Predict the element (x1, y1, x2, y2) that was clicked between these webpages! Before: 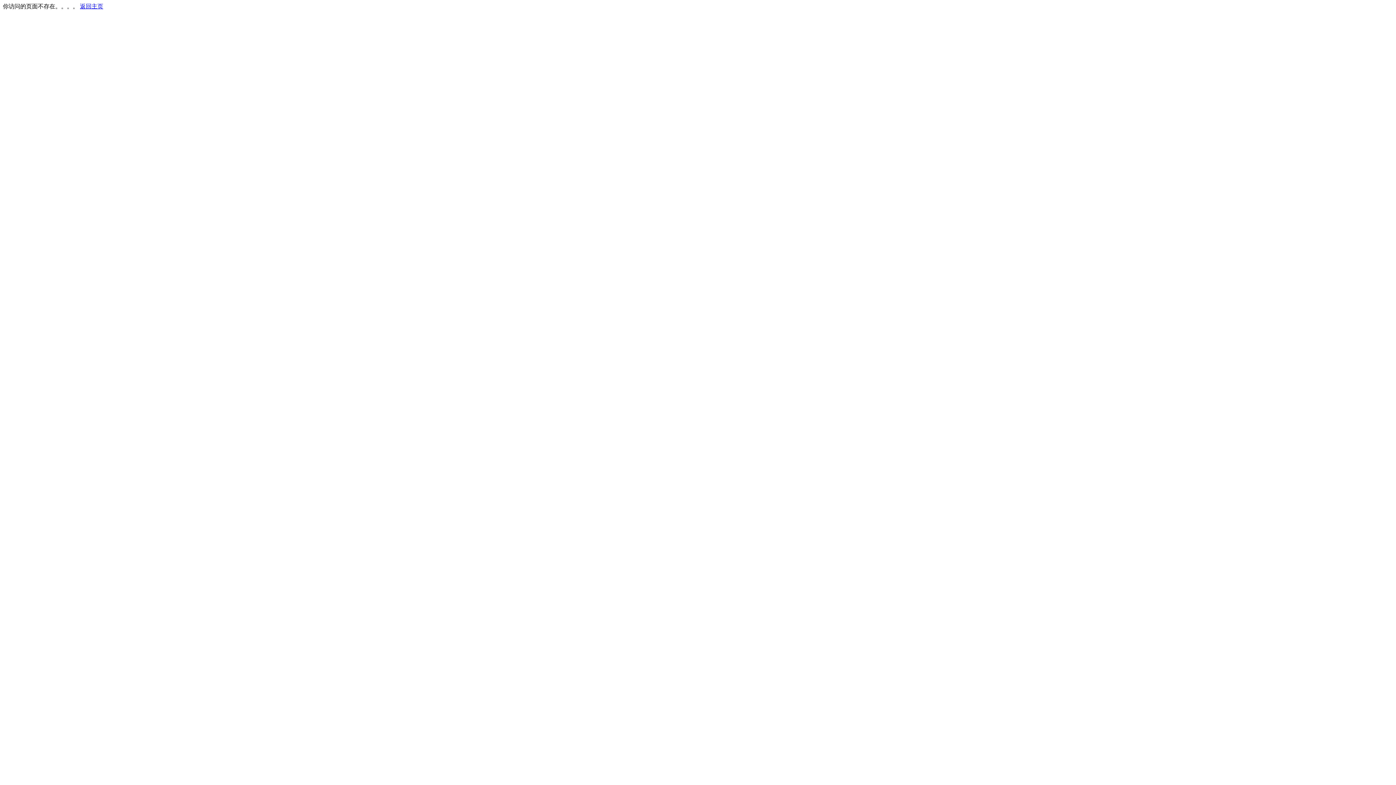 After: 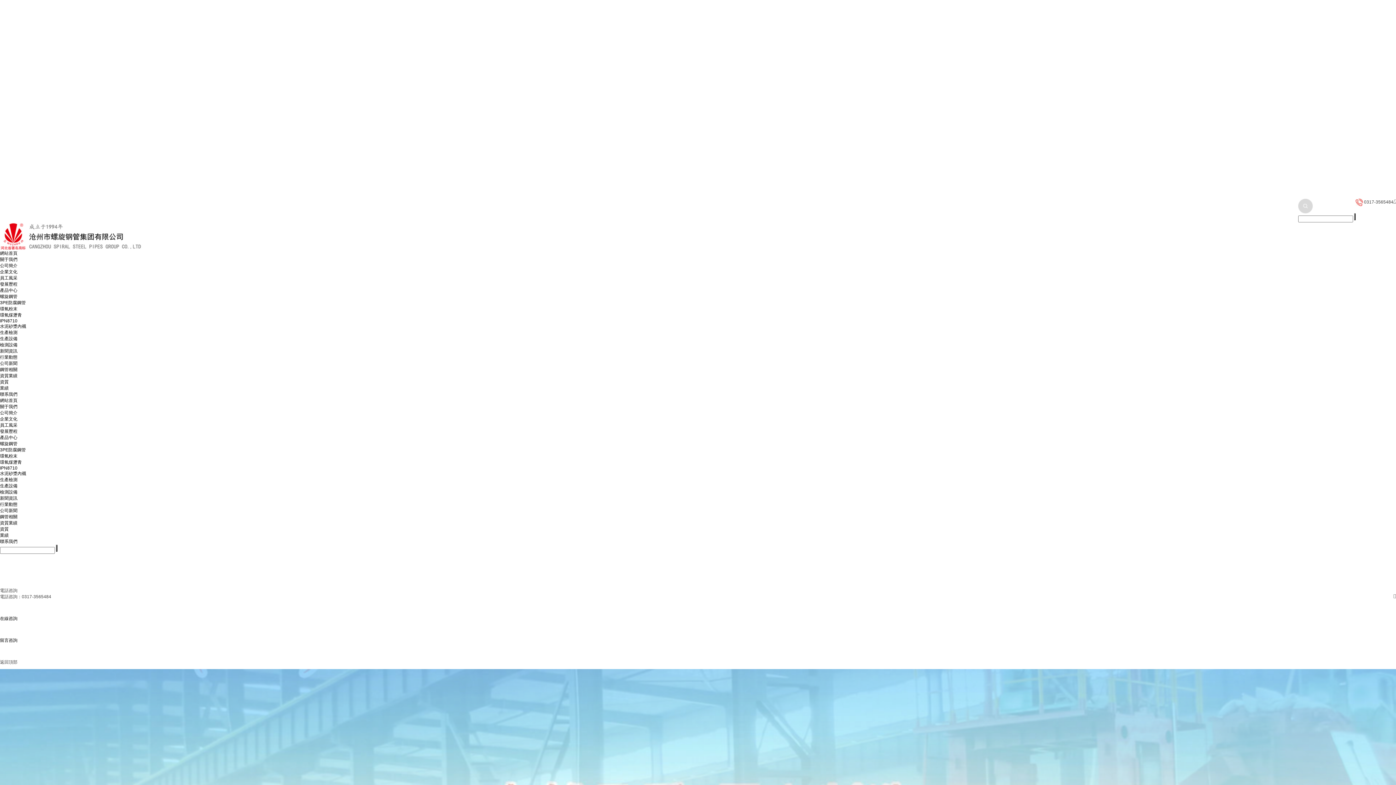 Action: bbox: (80, 3, 103, 9) label: 返回主页